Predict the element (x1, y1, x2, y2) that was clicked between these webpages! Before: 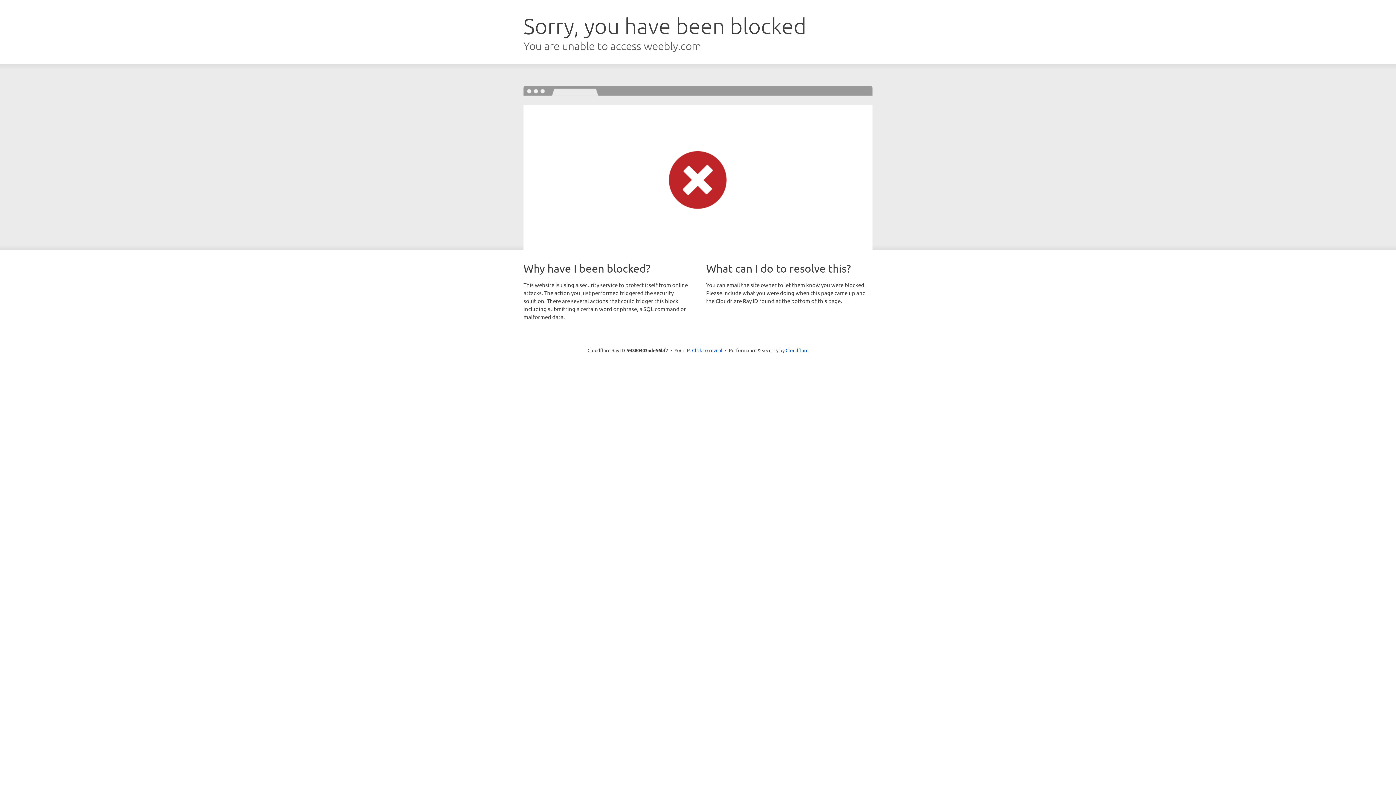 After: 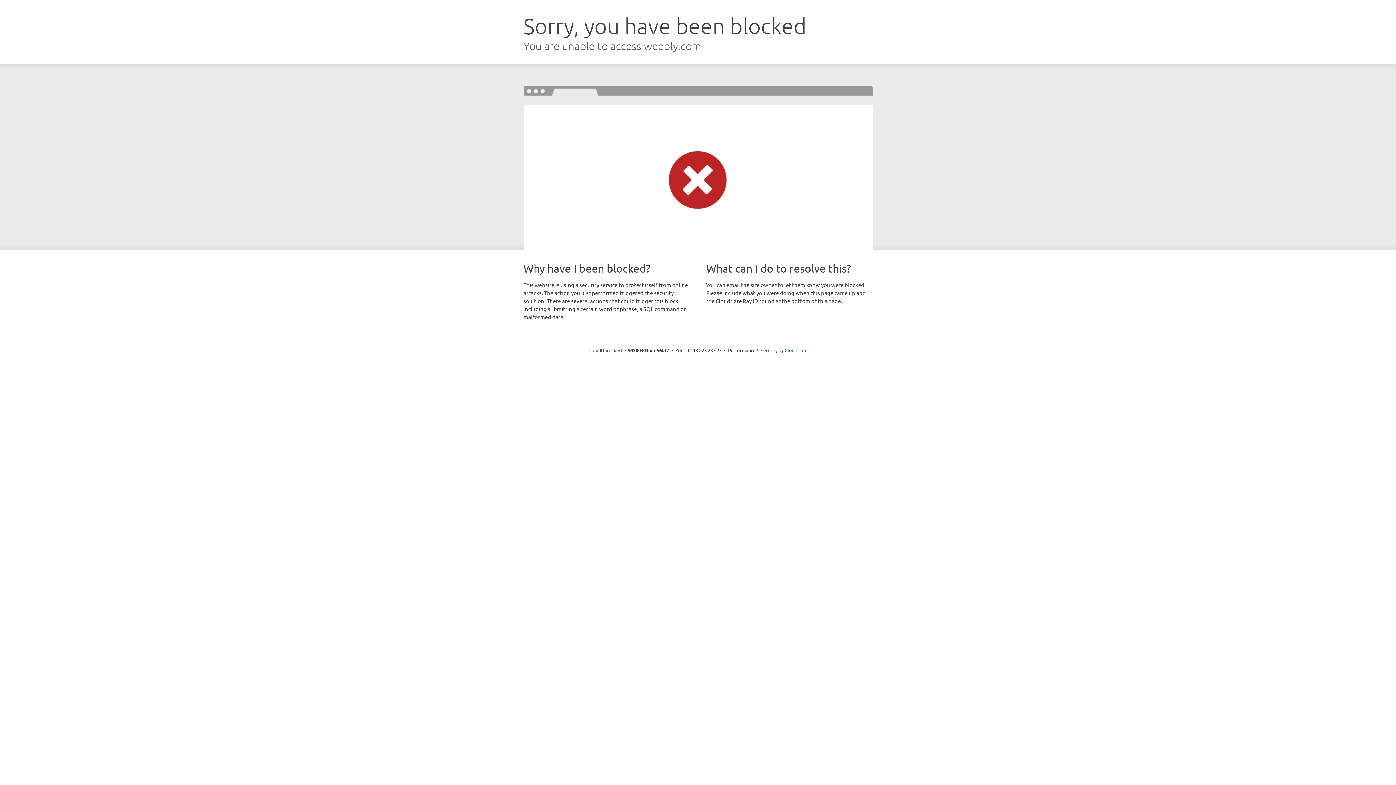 Action: label: Click to reveal bbox: (692, 346, 722, 353)